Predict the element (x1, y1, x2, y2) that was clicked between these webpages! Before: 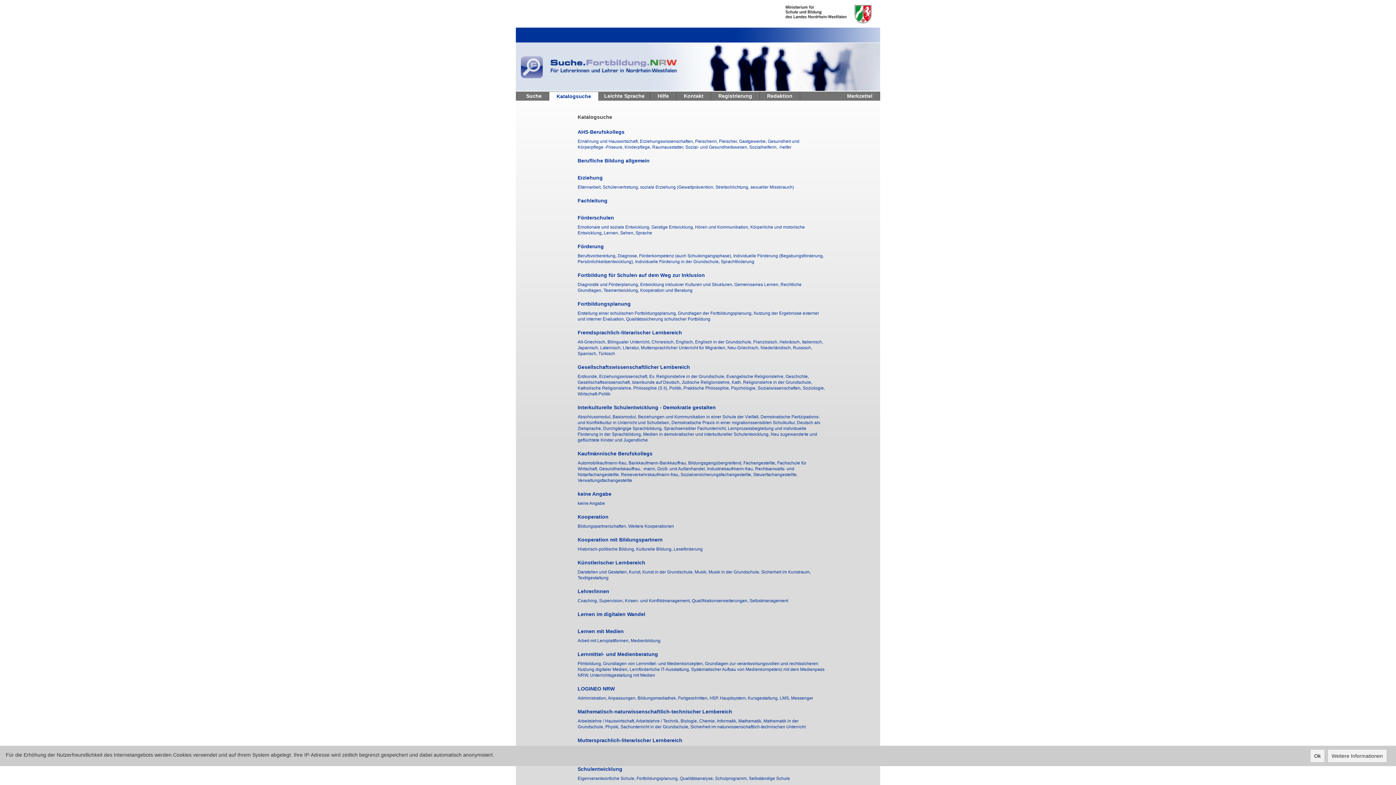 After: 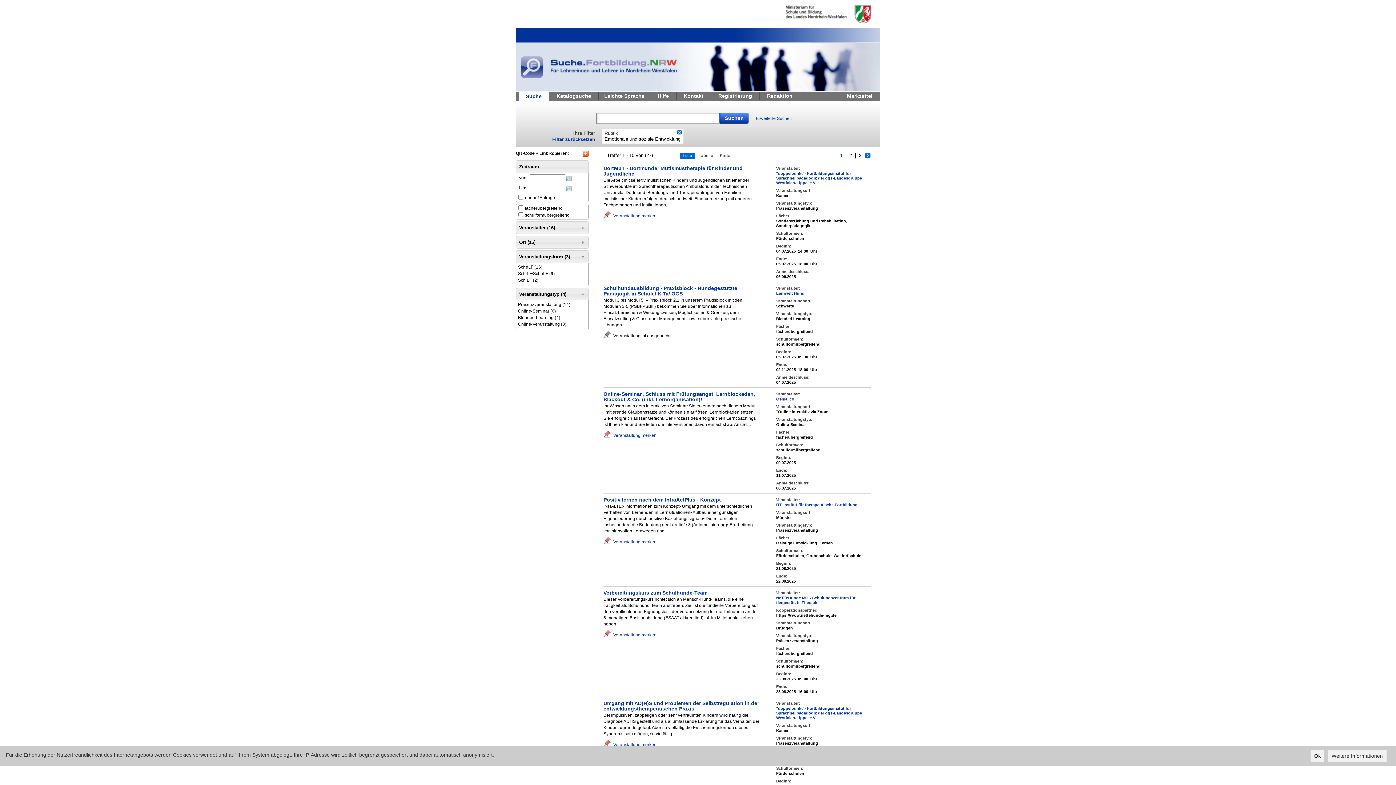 Action: bbox: (577, 224, 651, 229) label: Emotionale und soziale Entwicklung, 